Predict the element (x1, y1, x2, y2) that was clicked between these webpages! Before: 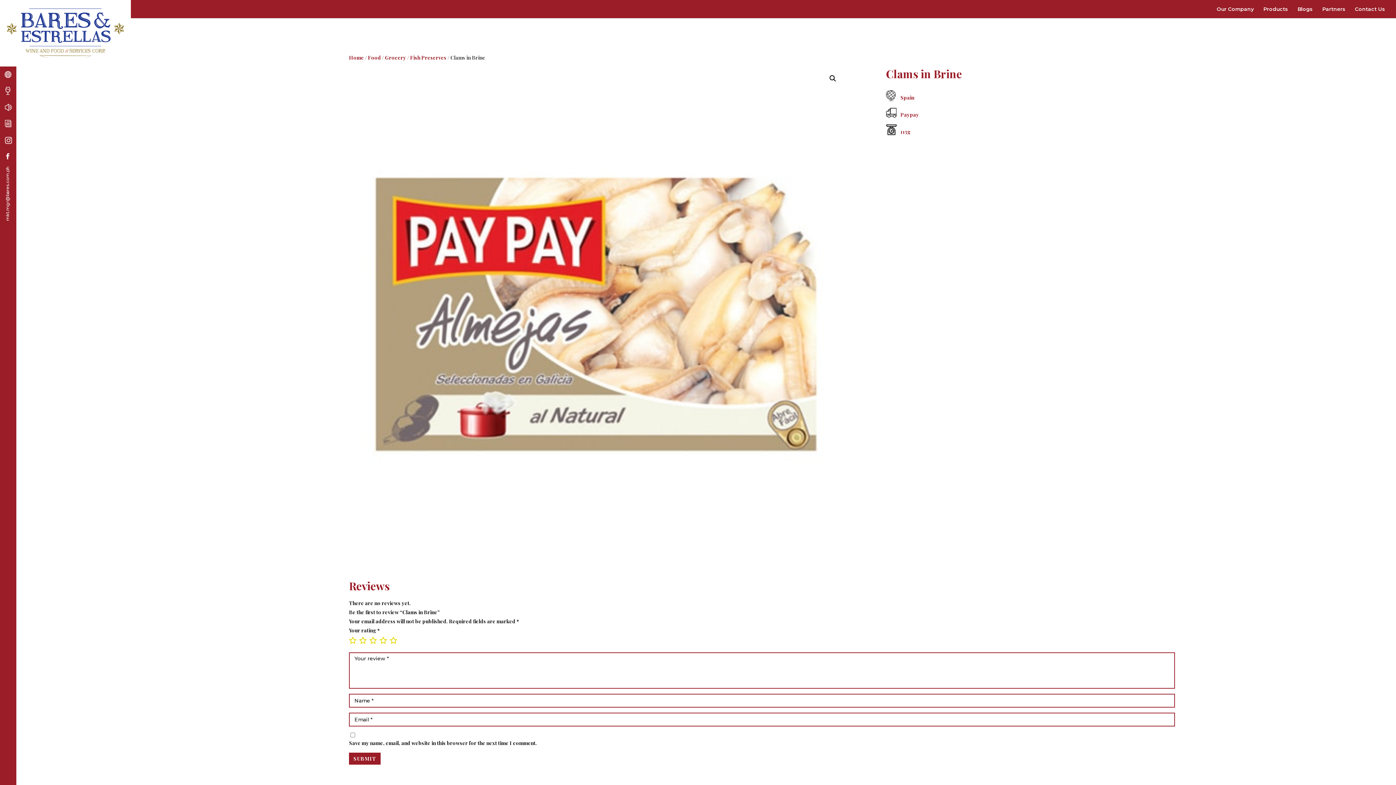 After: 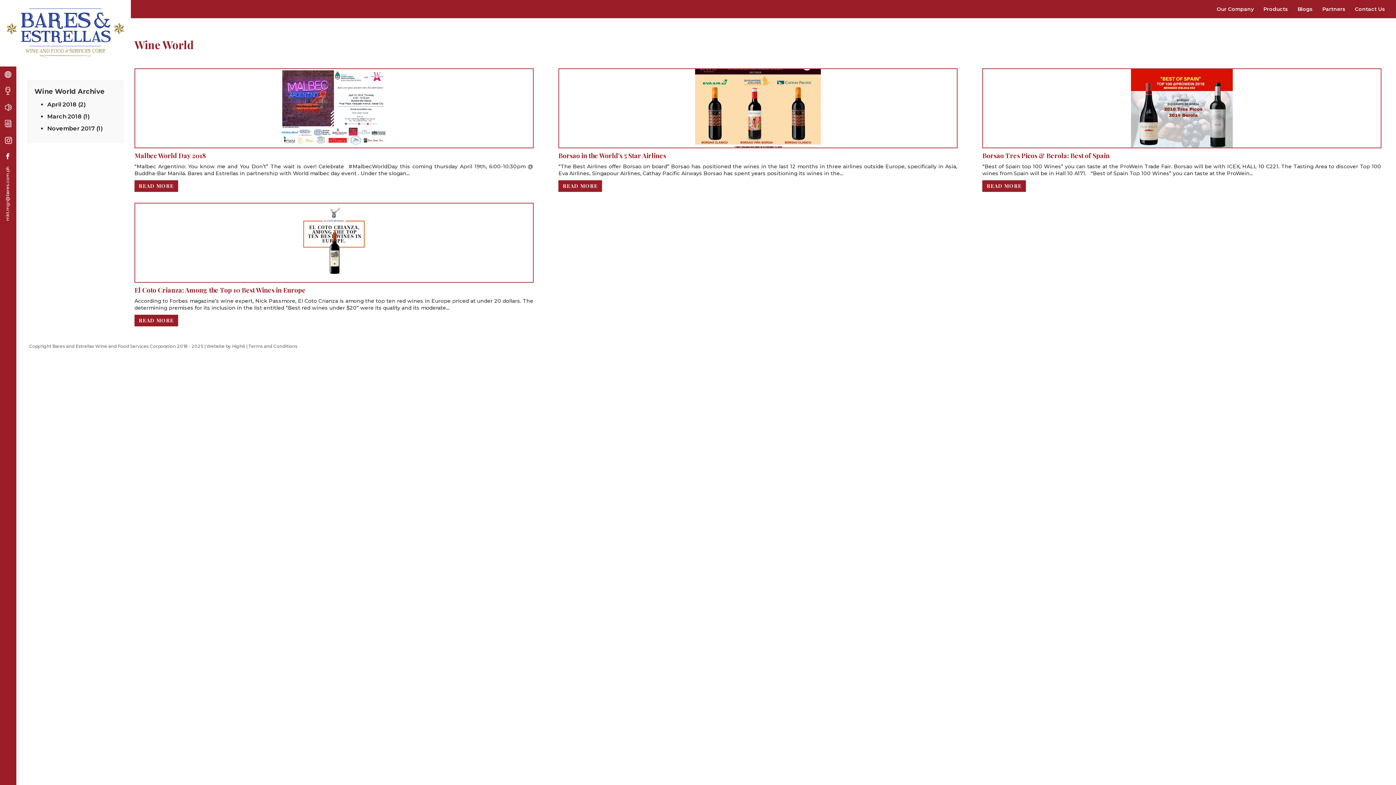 Action: bbox: (0, 66, 16, 82)